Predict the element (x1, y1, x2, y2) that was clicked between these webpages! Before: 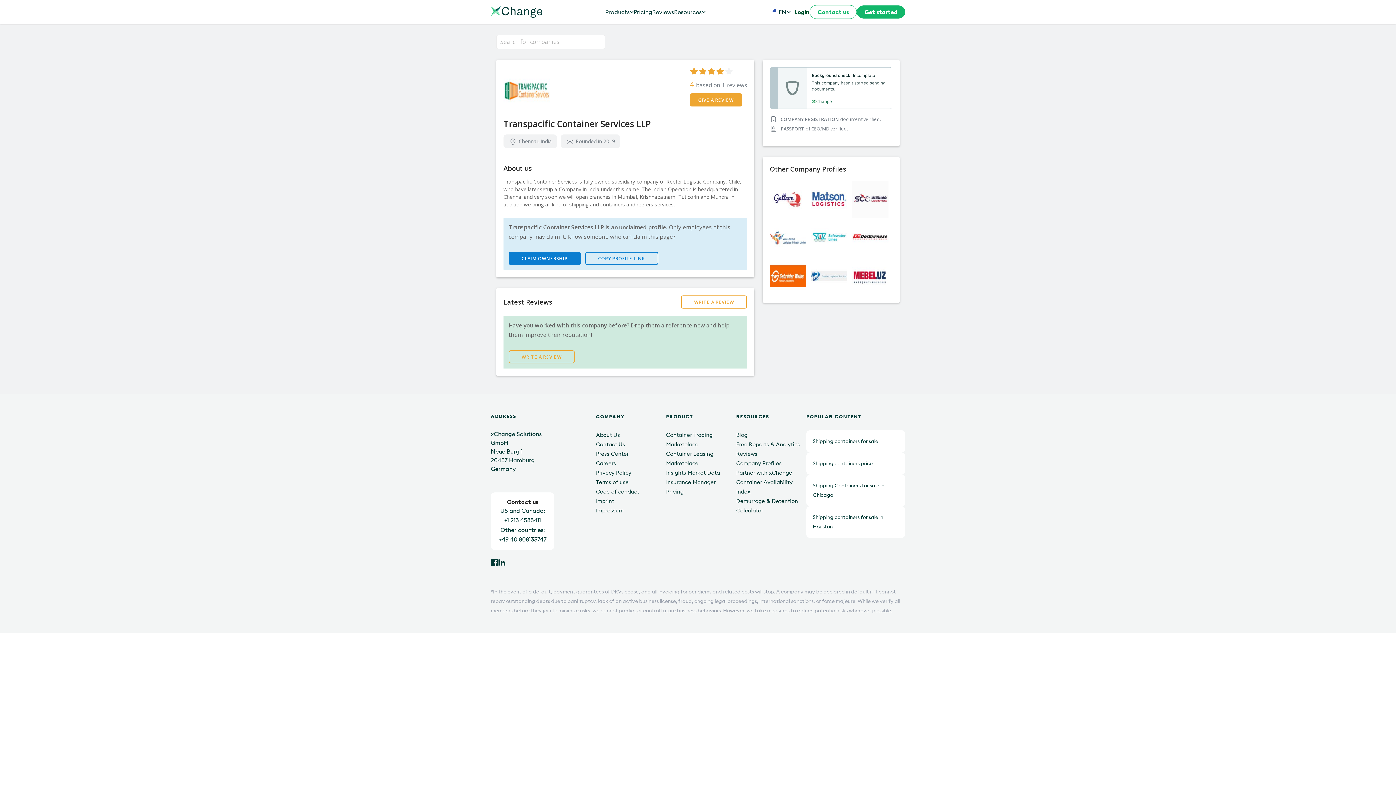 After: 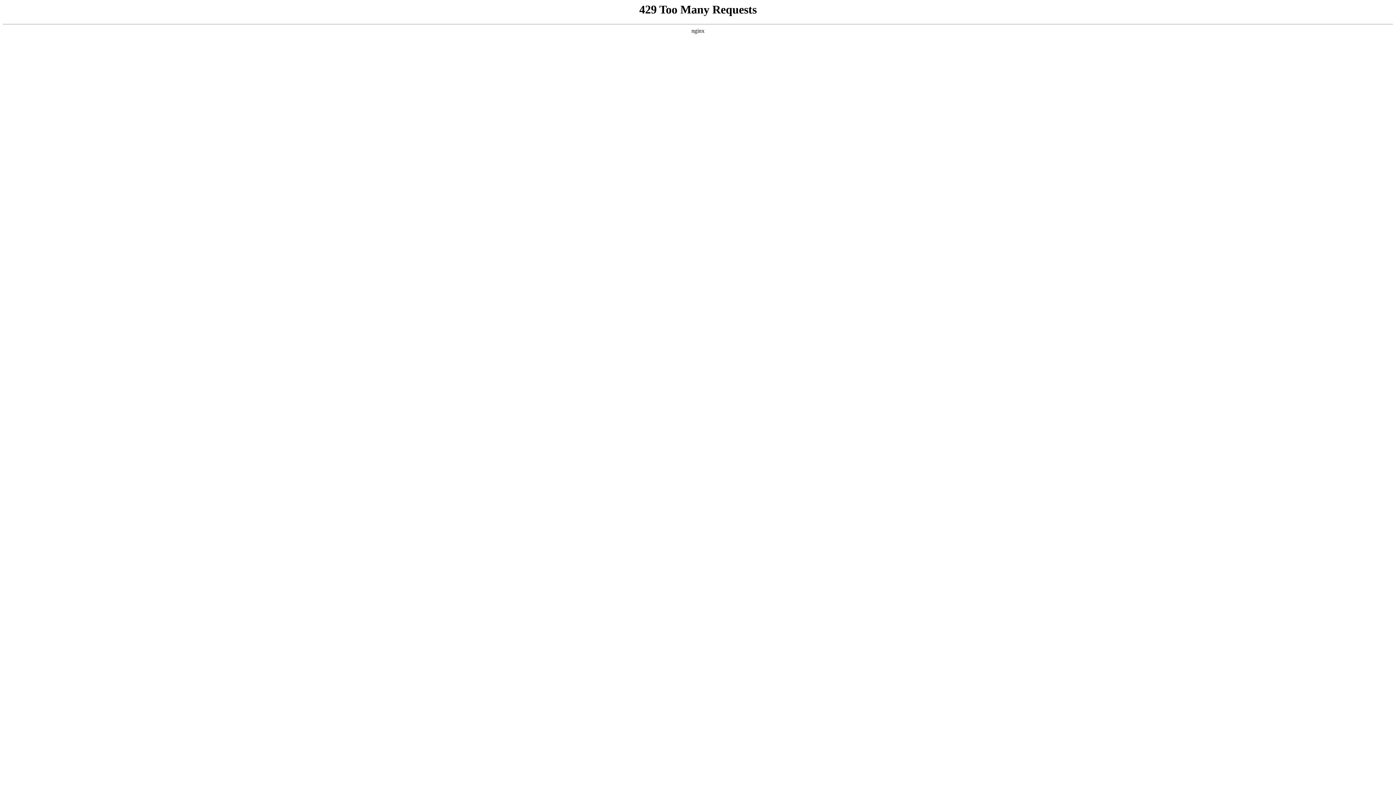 Action: bbox: (811, 257, 847, 294)